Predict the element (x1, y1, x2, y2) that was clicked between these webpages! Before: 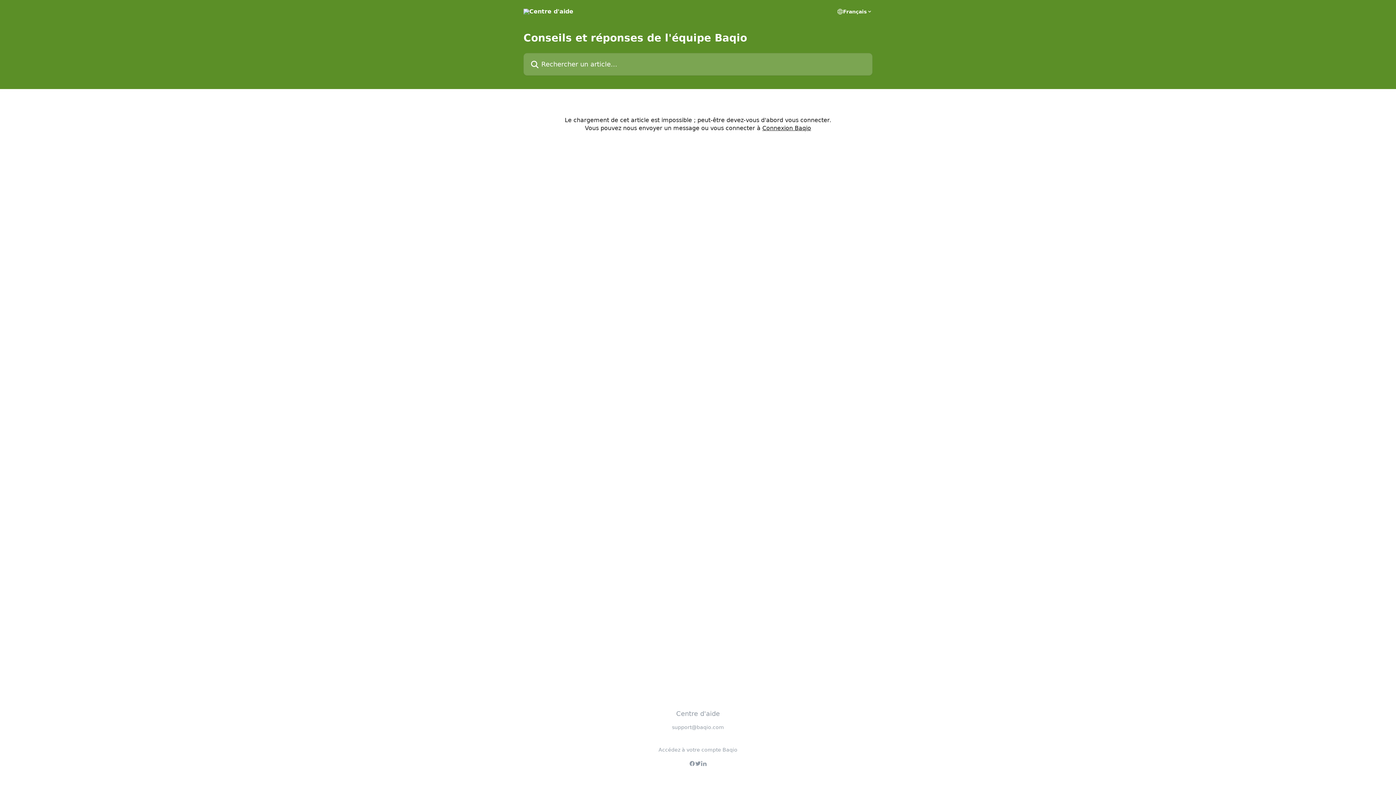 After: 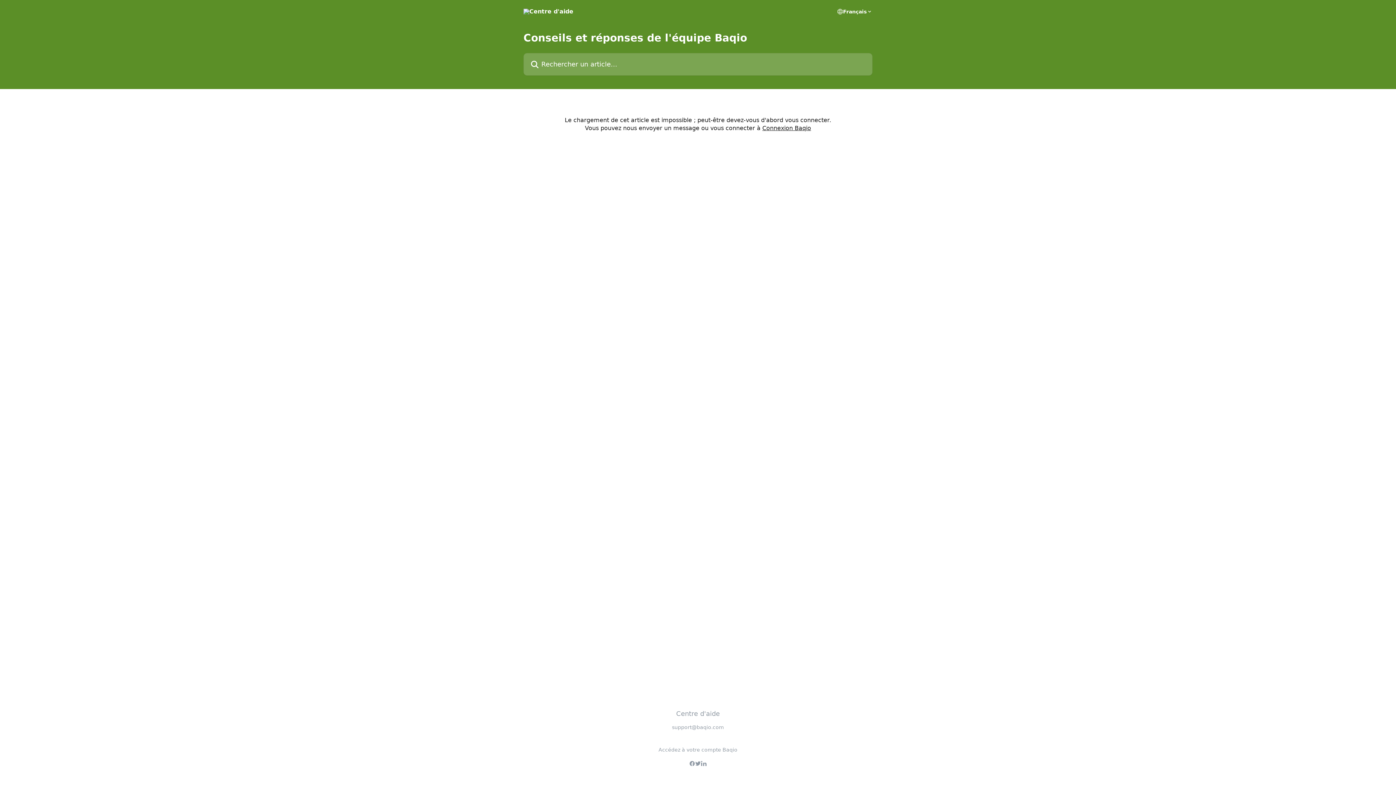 Action: bbox: (762, 124, 811, 131) label: Connexion Baqio